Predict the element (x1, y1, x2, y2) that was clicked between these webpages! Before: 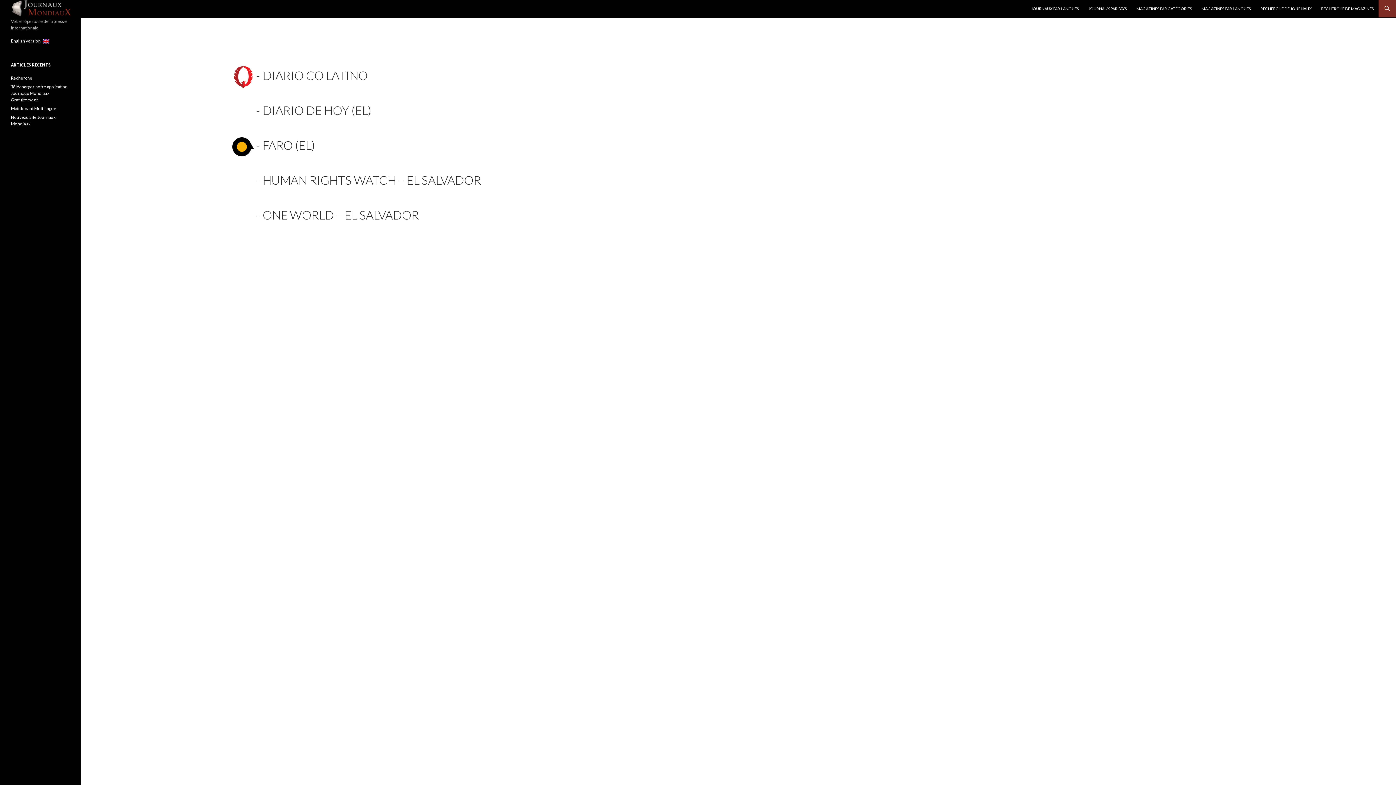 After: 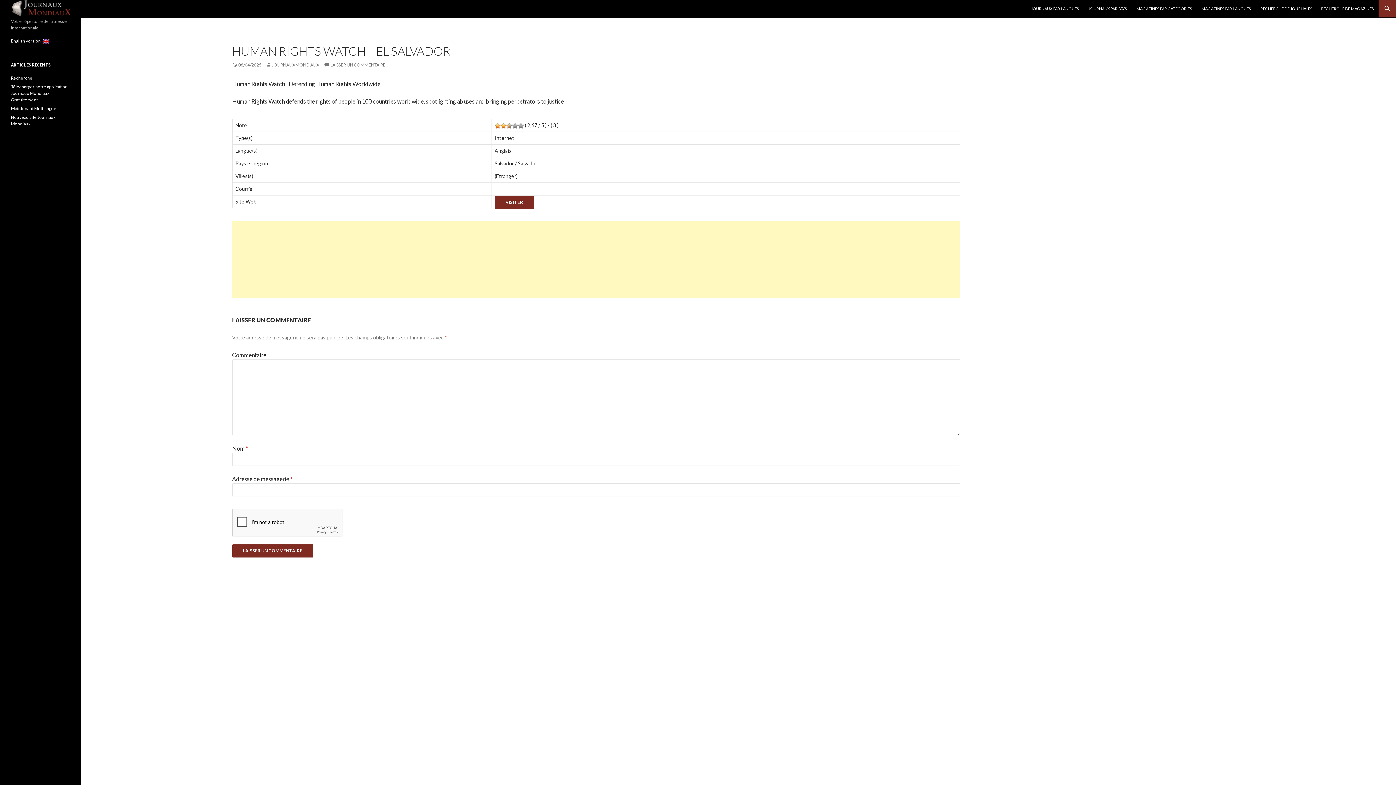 Action: label: HUMAN RIGHTS WATCH – EL SALVADOR bbox: (262, 172, 481, 187)